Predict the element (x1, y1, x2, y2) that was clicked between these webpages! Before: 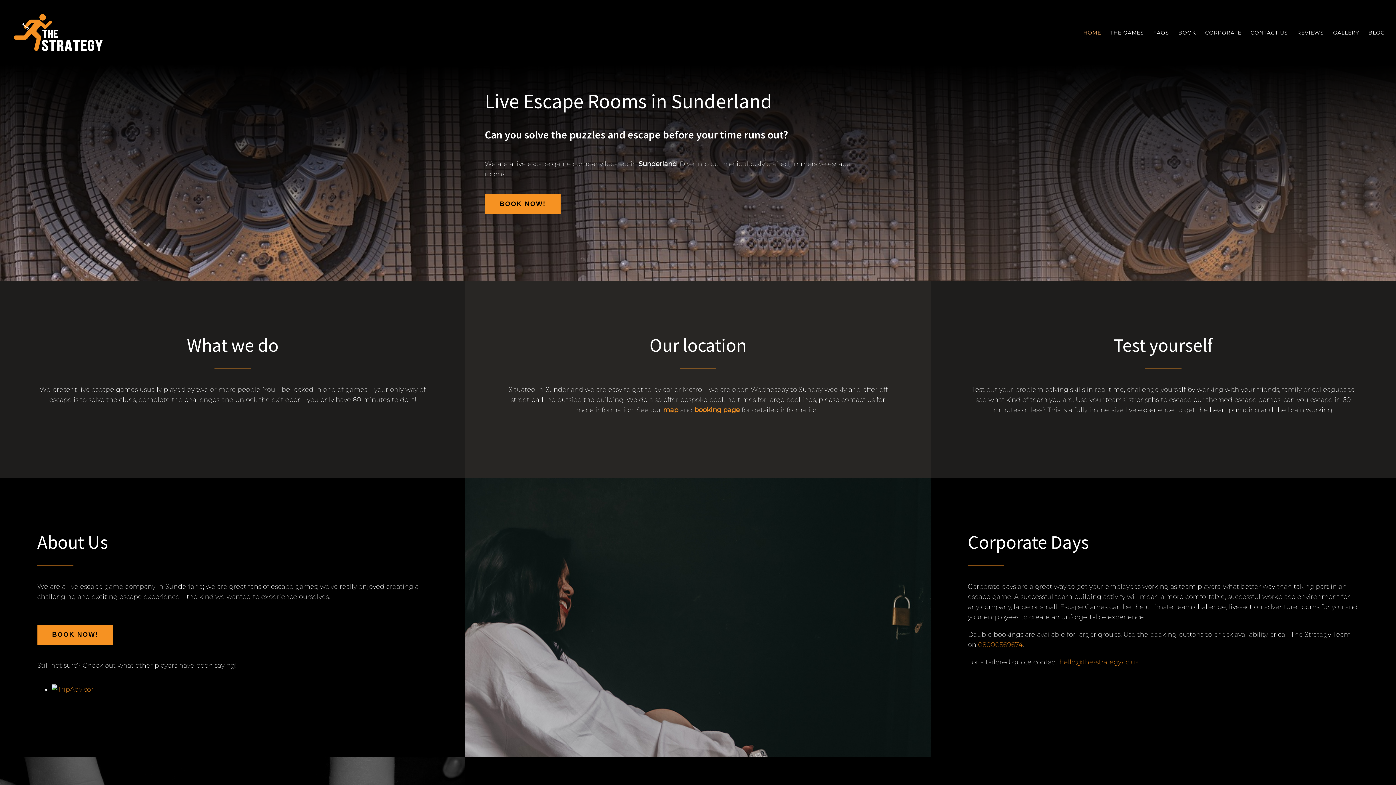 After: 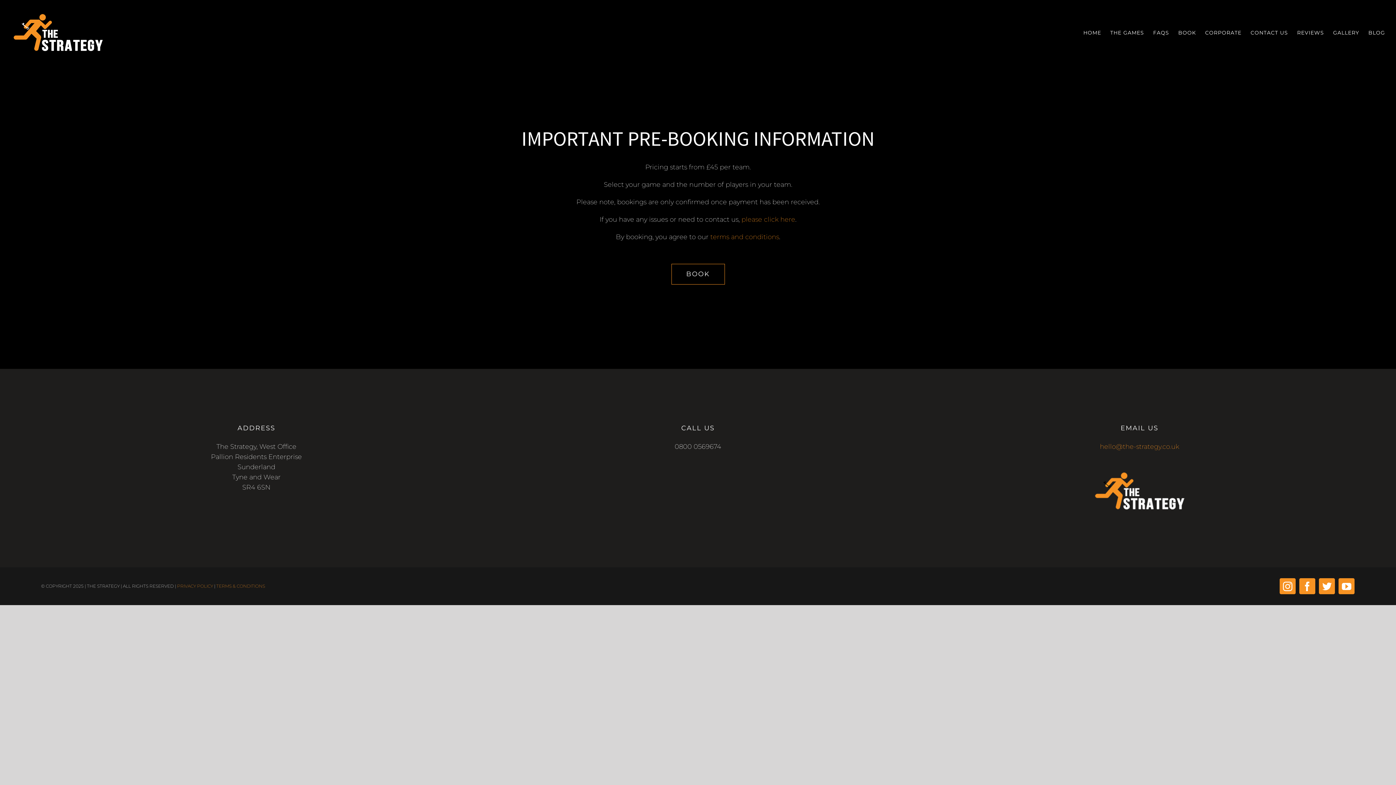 Action: label: BOOK NOW! bbox: (37, 624, 113, 645)